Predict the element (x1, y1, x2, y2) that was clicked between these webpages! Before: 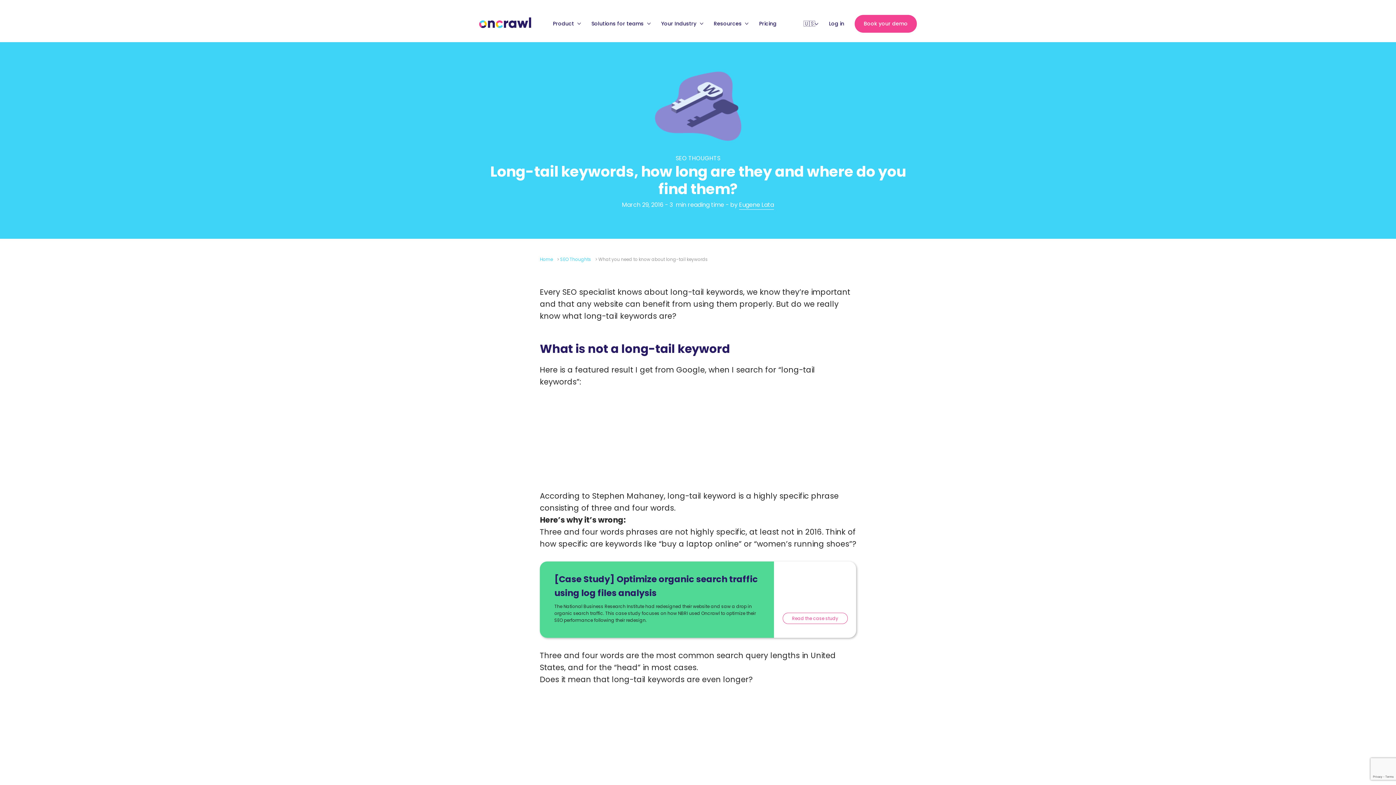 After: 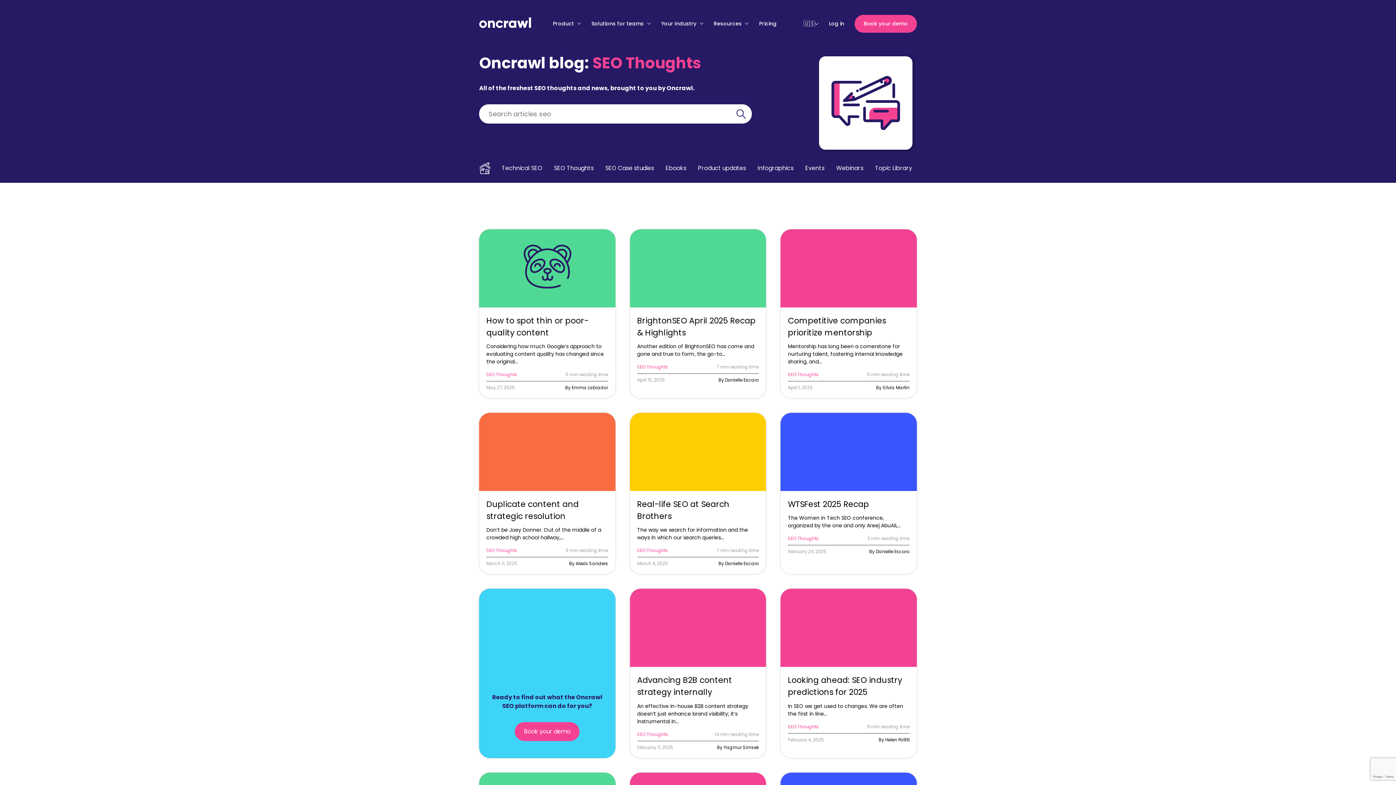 Action: label: SEO Thoughts bbox: (560, 256, 594, 262)